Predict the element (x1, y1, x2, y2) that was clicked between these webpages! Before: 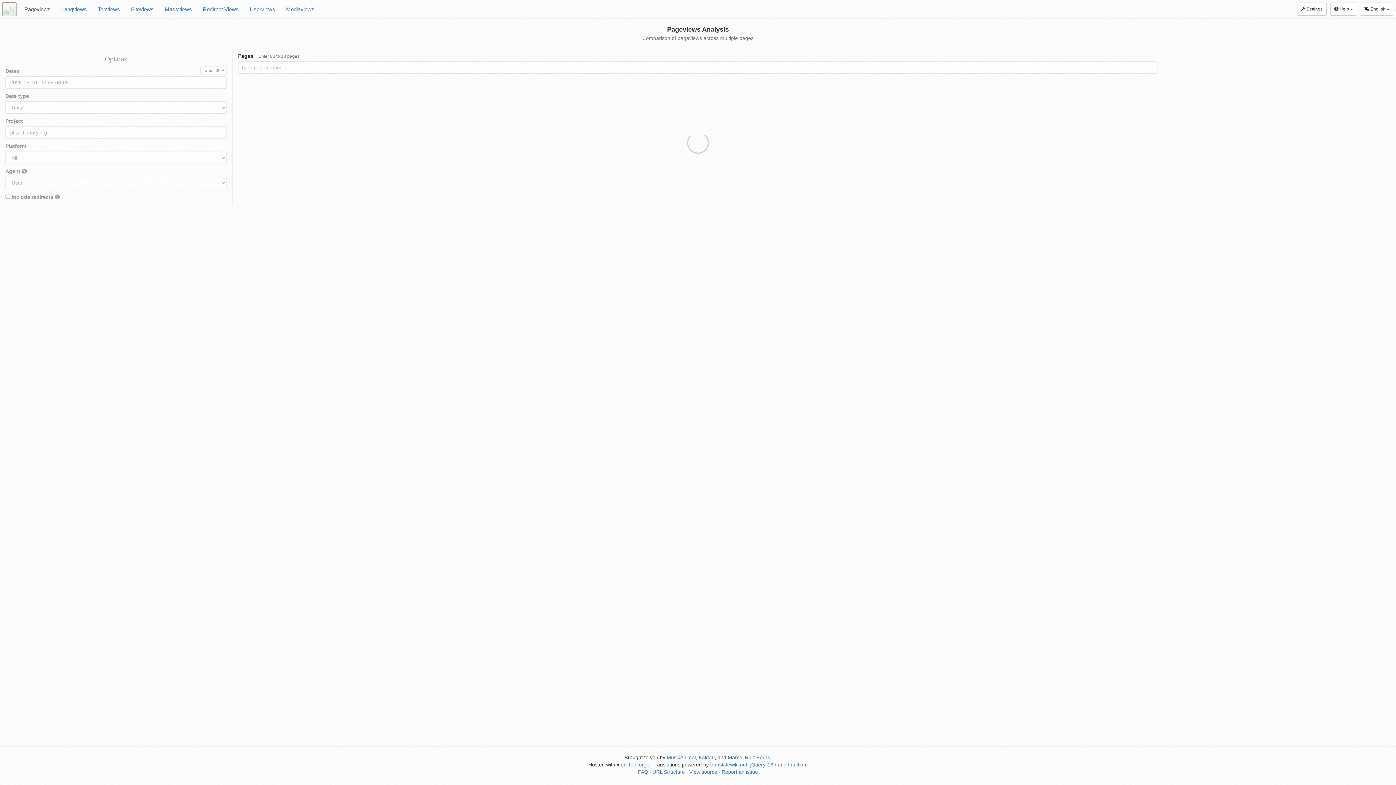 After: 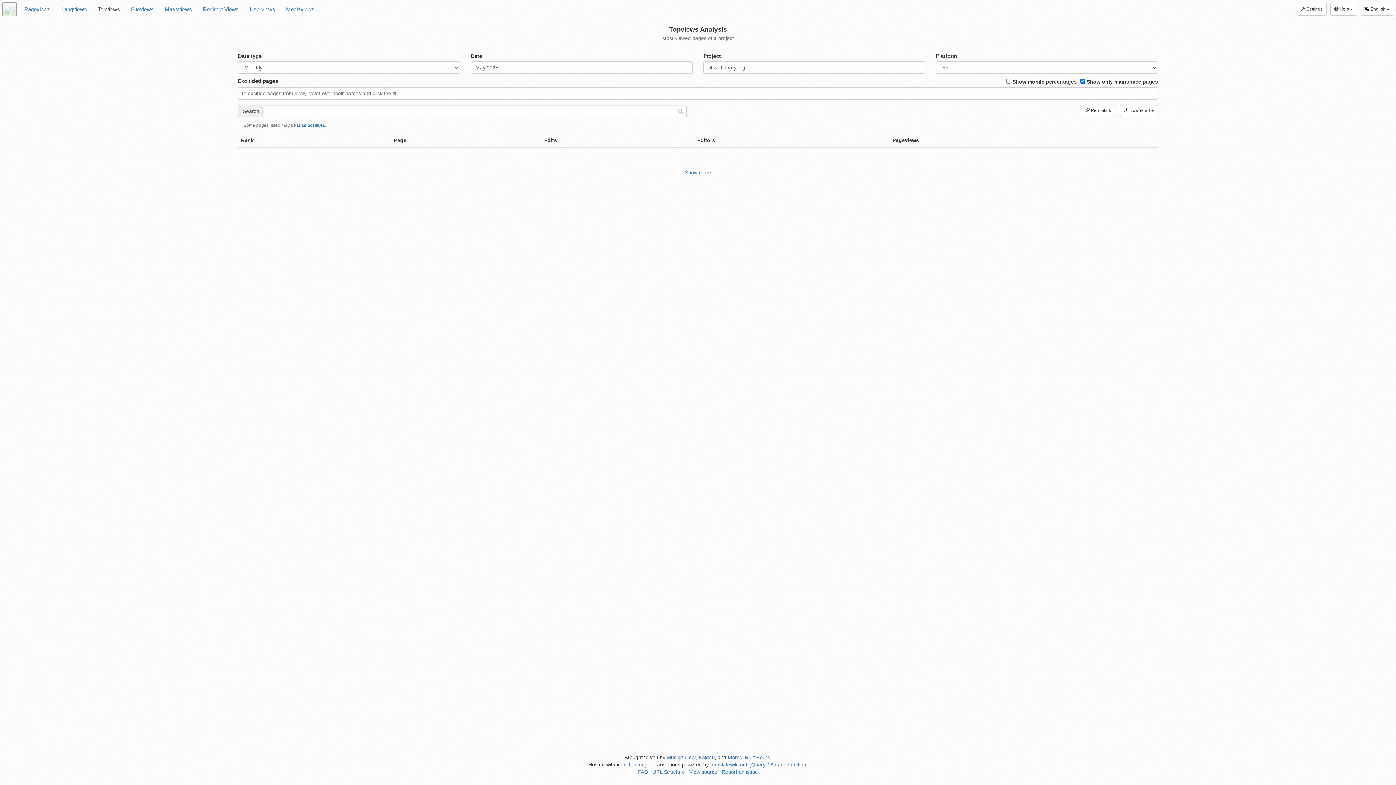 Action: label: Topviews bbox: (92, 0, 125, 18)